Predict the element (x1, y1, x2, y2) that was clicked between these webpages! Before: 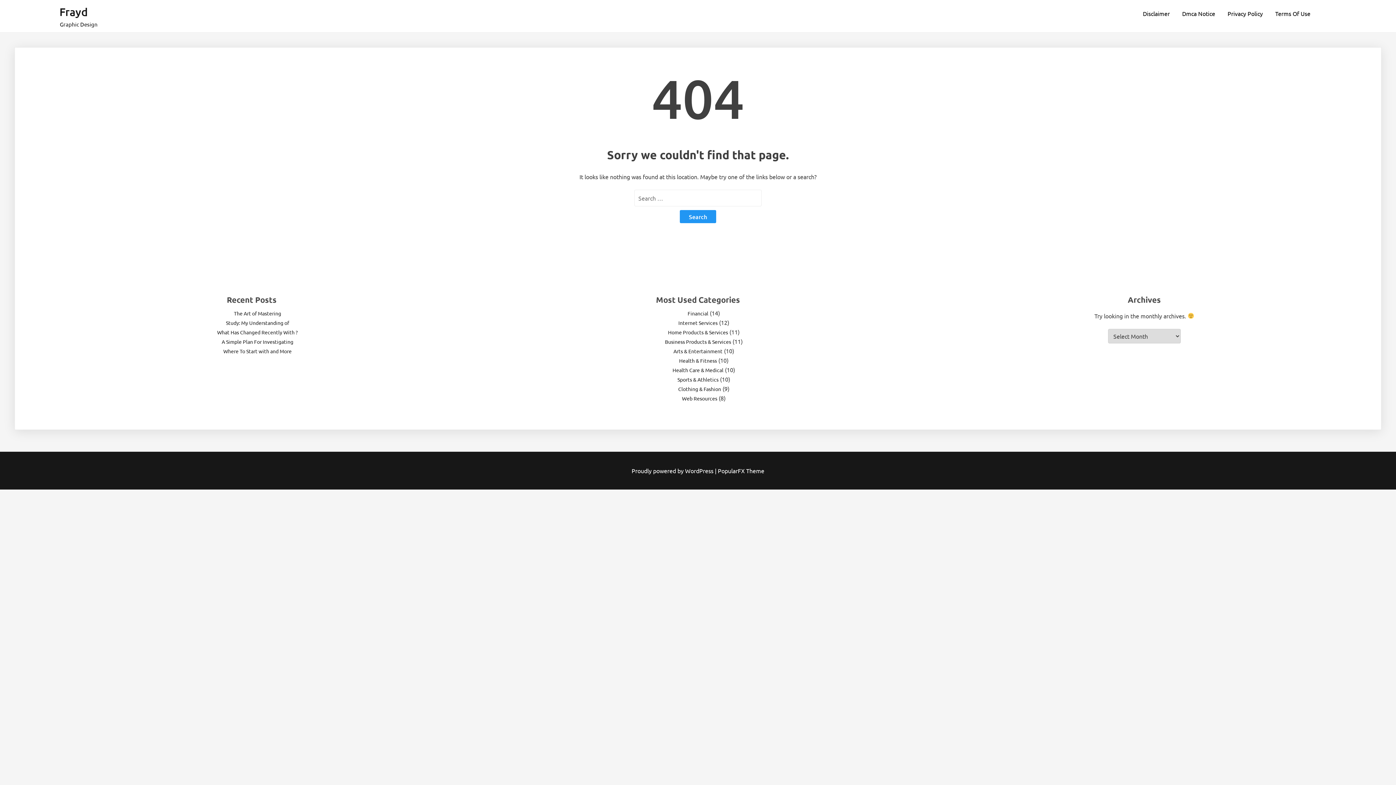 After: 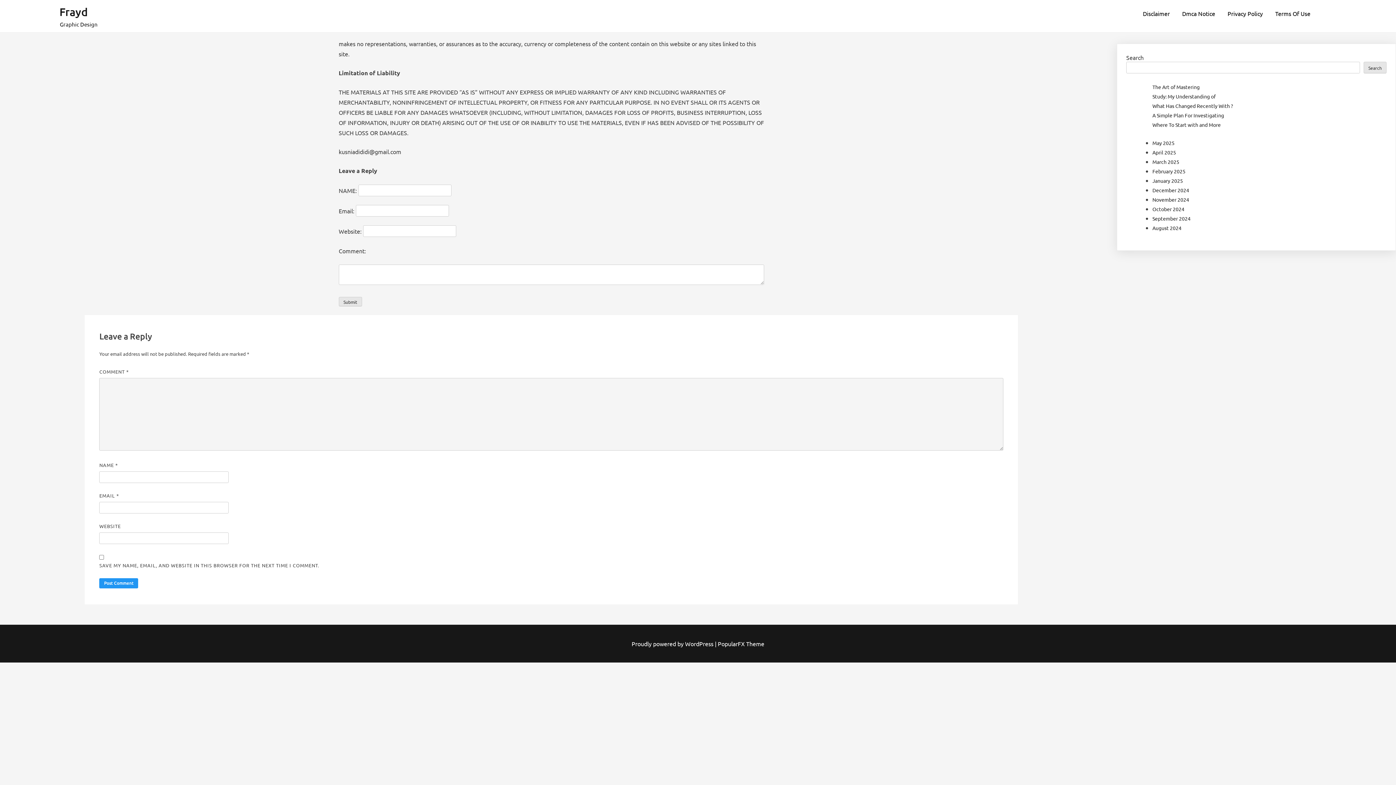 Action: label: Disclaimer bbox: (1137, 5, 1175, 21)